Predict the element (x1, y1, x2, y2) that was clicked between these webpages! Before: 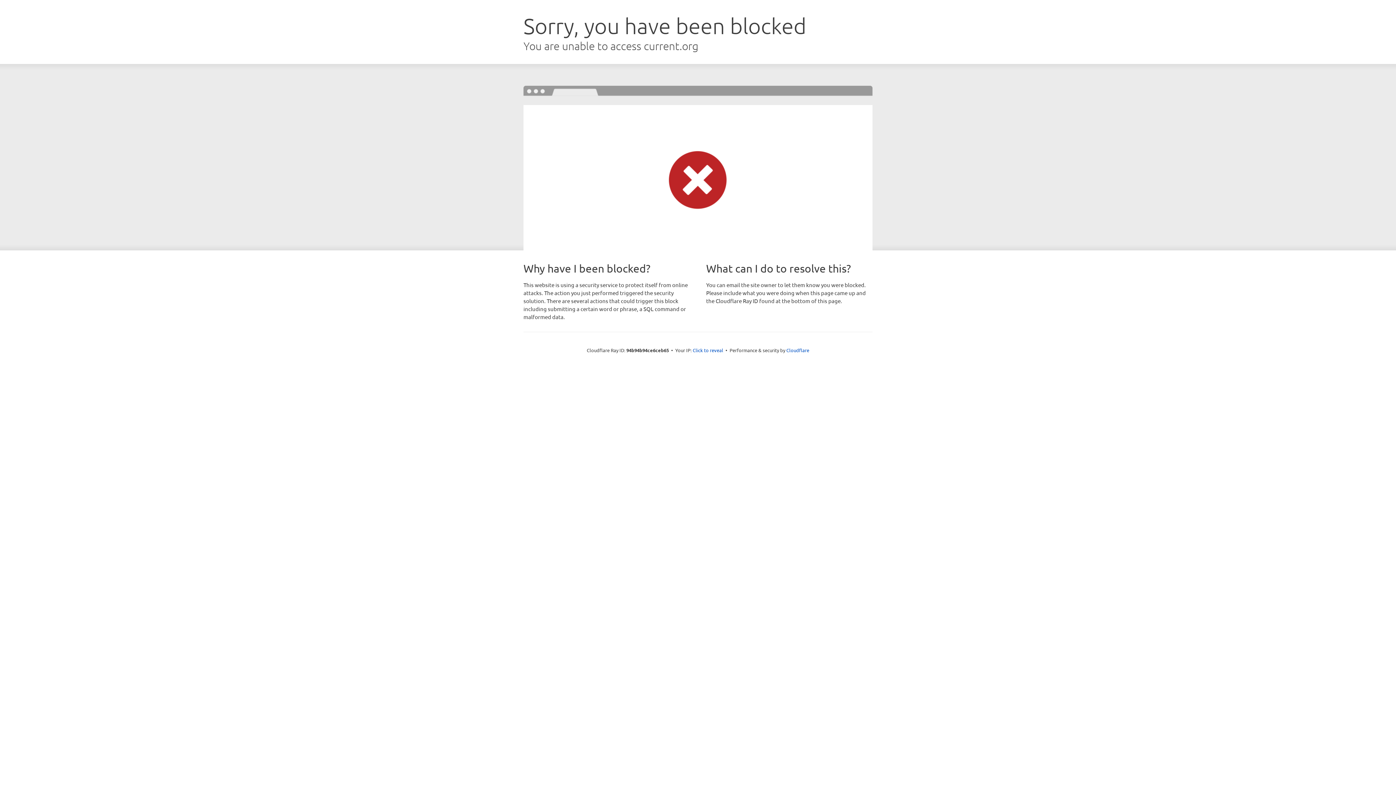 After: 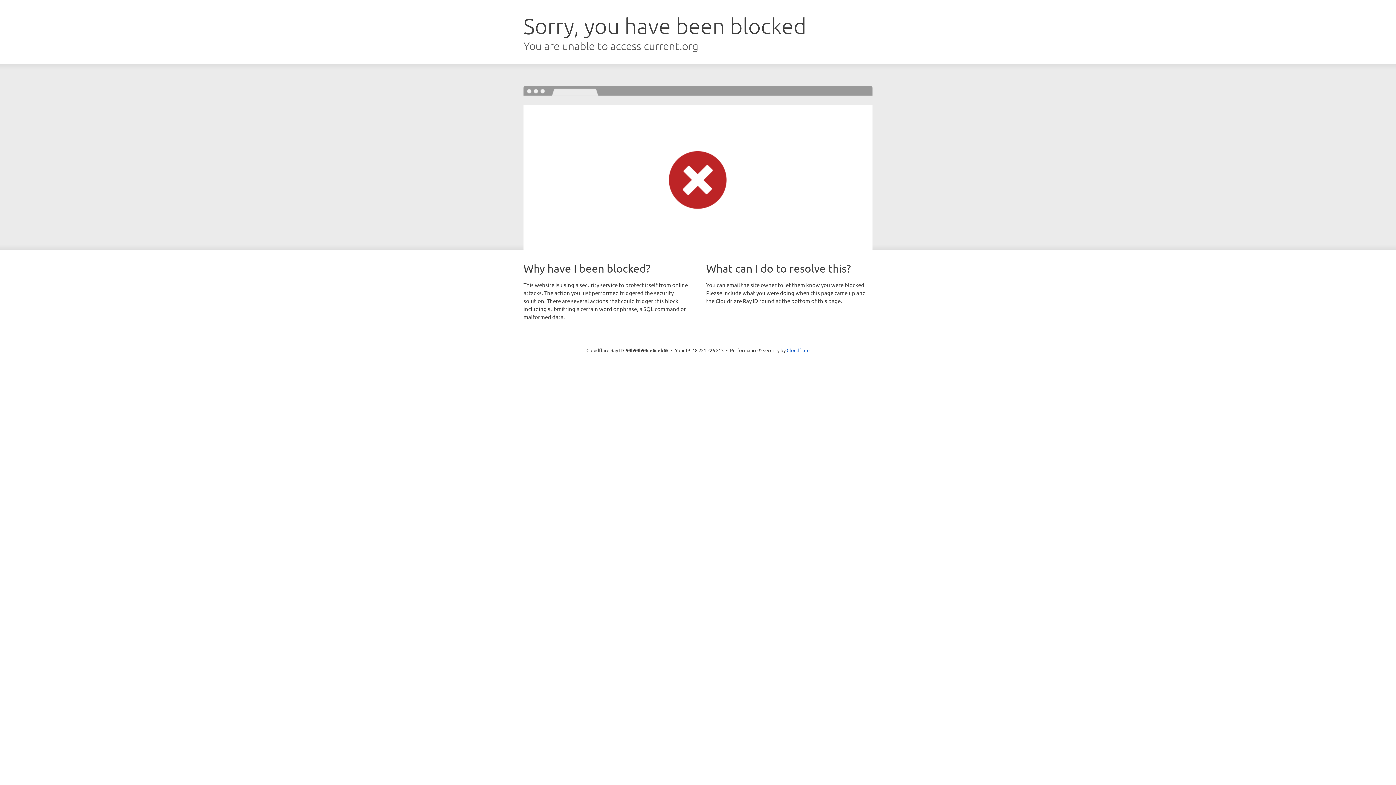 Action: bbox: (692, 346, 723, 353) label: Click to reveal